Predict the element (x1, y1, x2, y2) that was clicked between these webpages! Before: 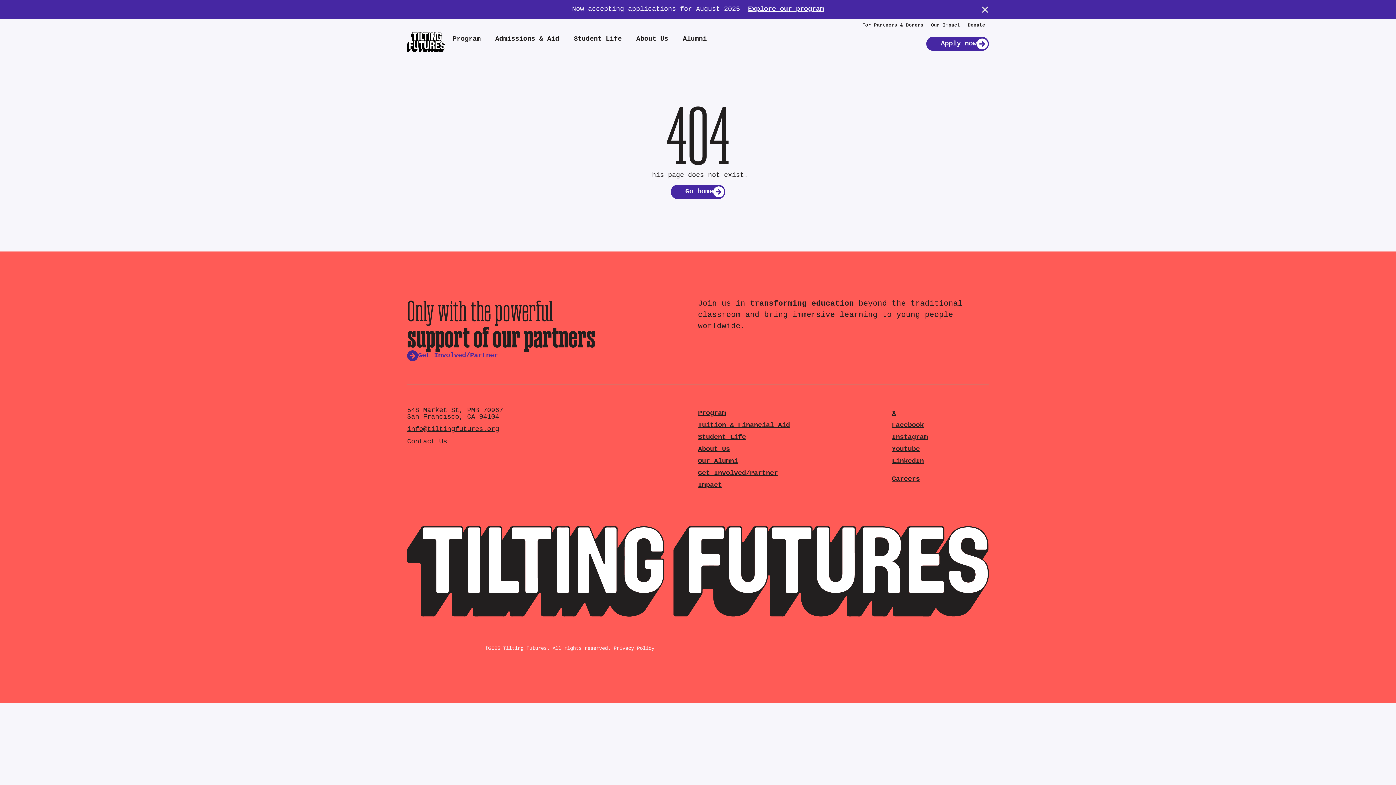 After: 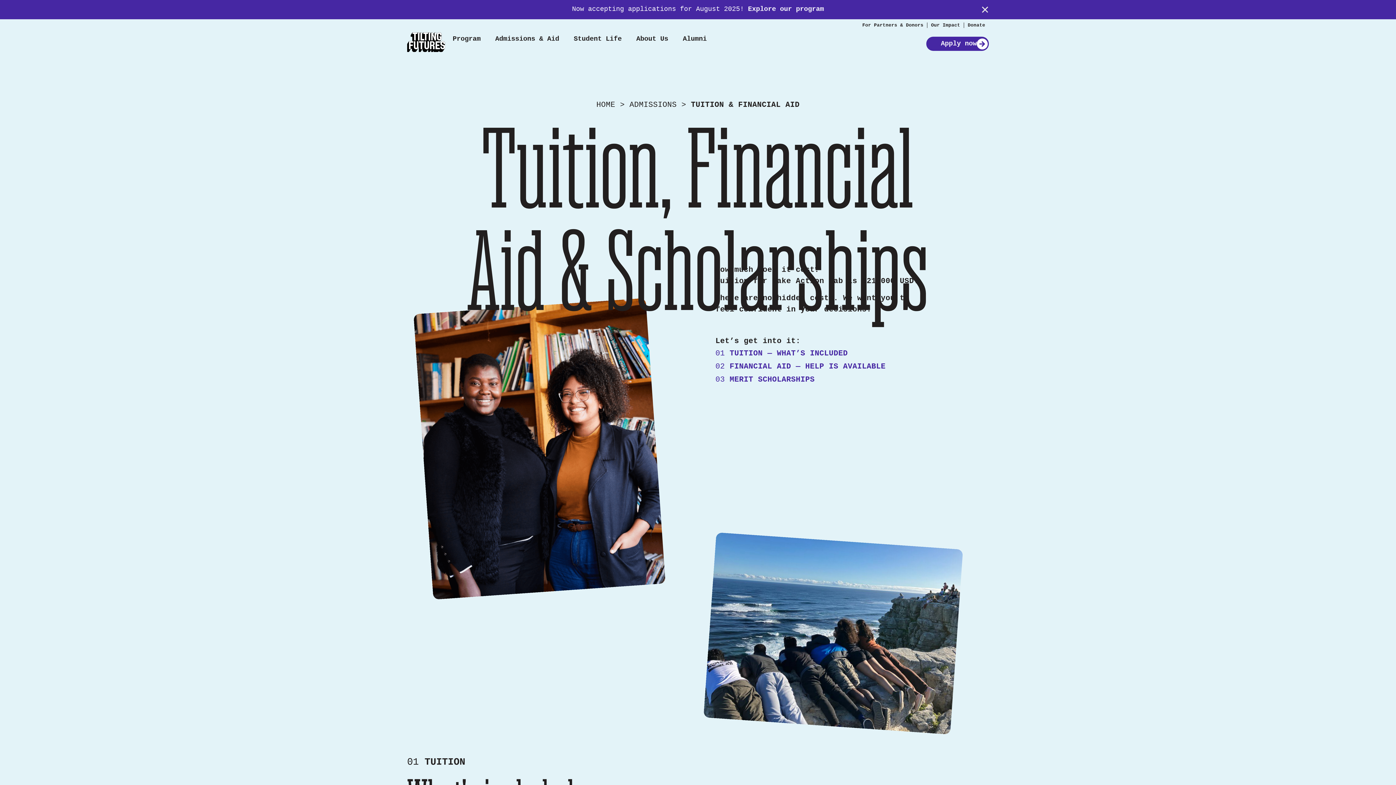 Action: bbox: (698, 421, 790, 429) label: Tuition & Financial Aid